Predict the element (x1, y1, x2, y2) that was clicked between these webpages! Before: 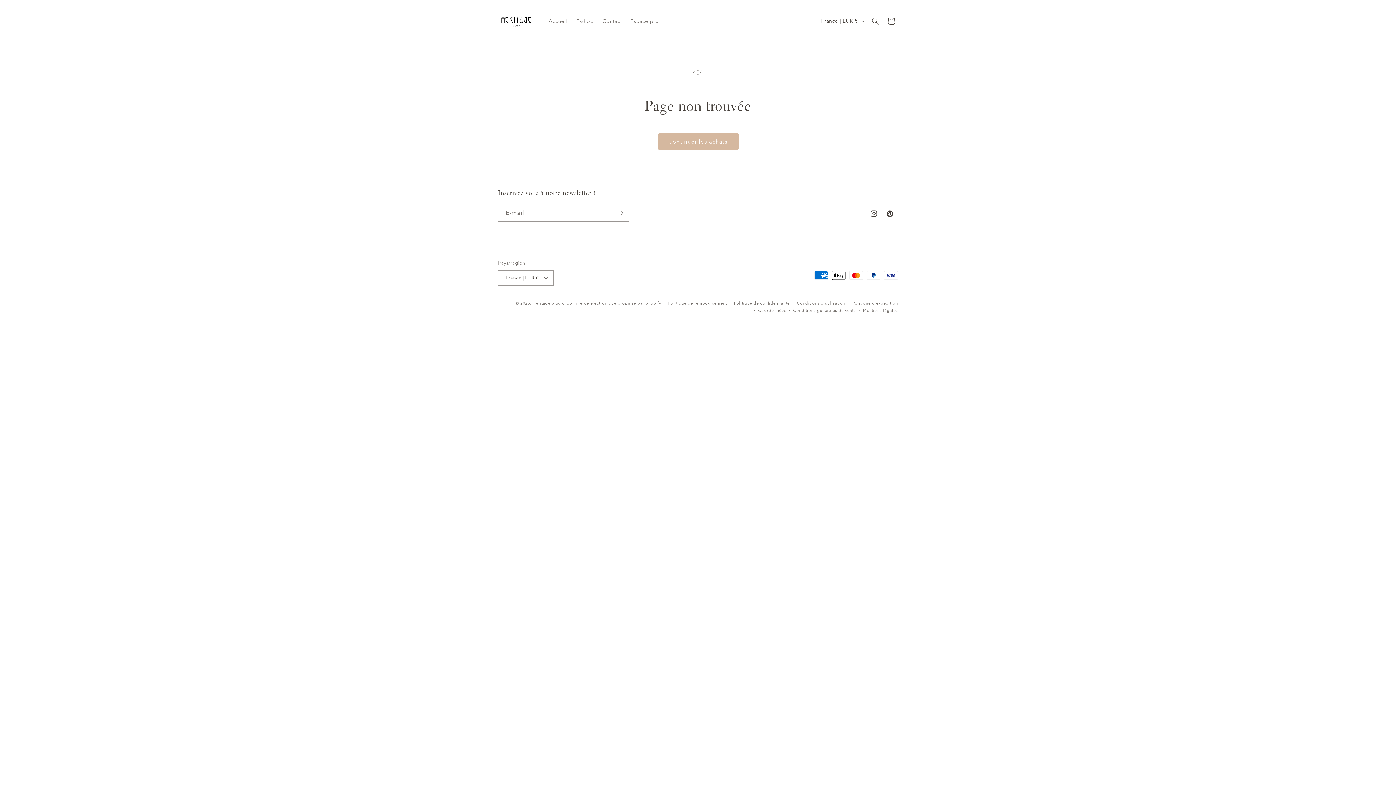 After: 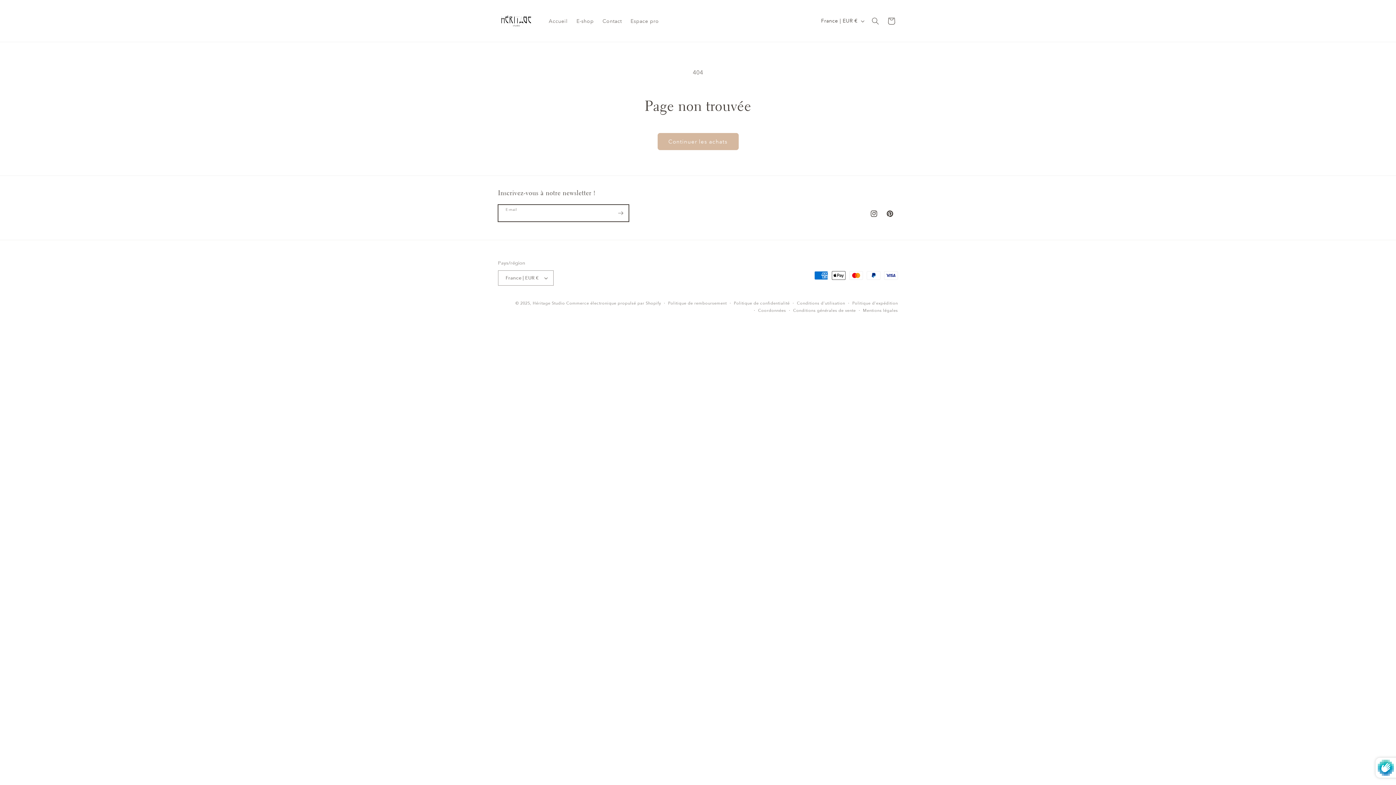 Action: bbox: (612, 204, 628, 221) label: S'inscrire